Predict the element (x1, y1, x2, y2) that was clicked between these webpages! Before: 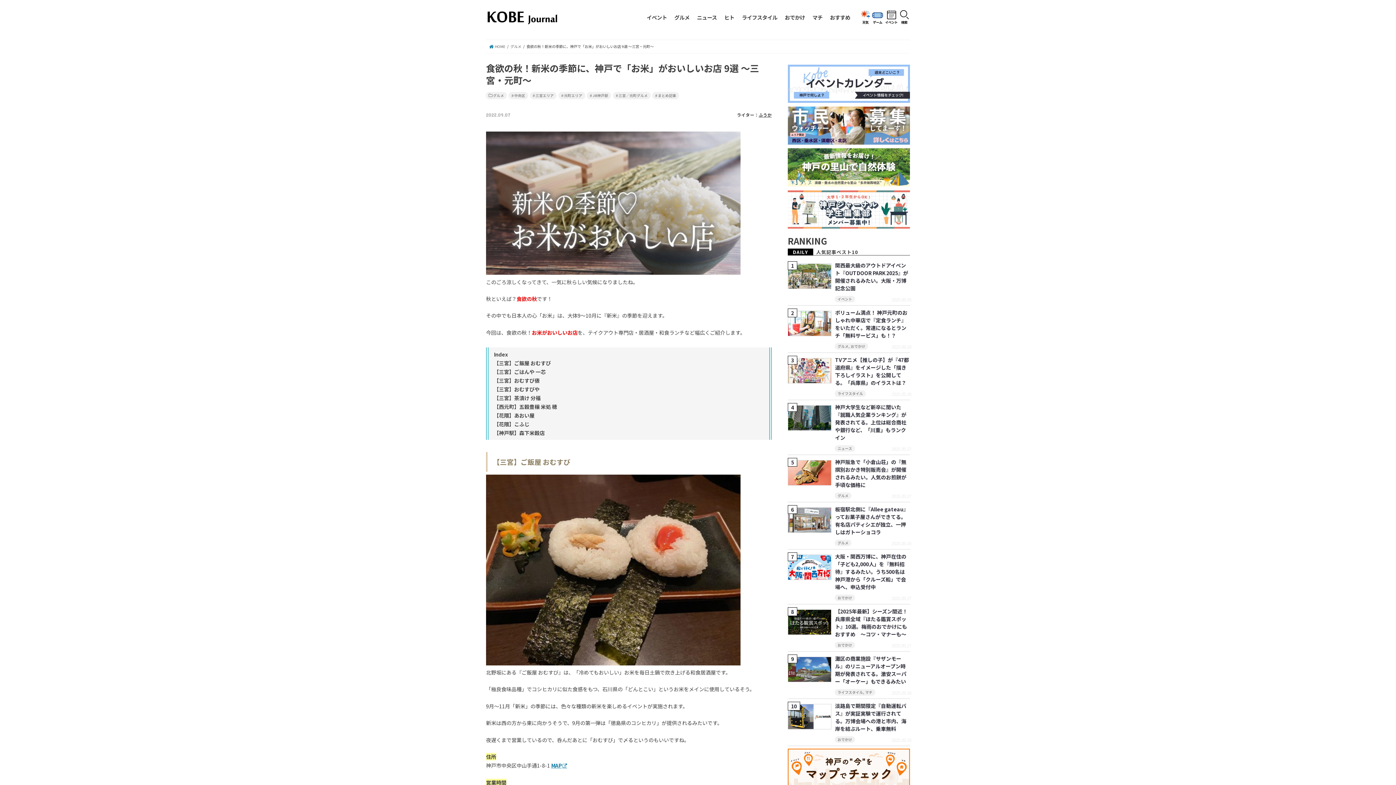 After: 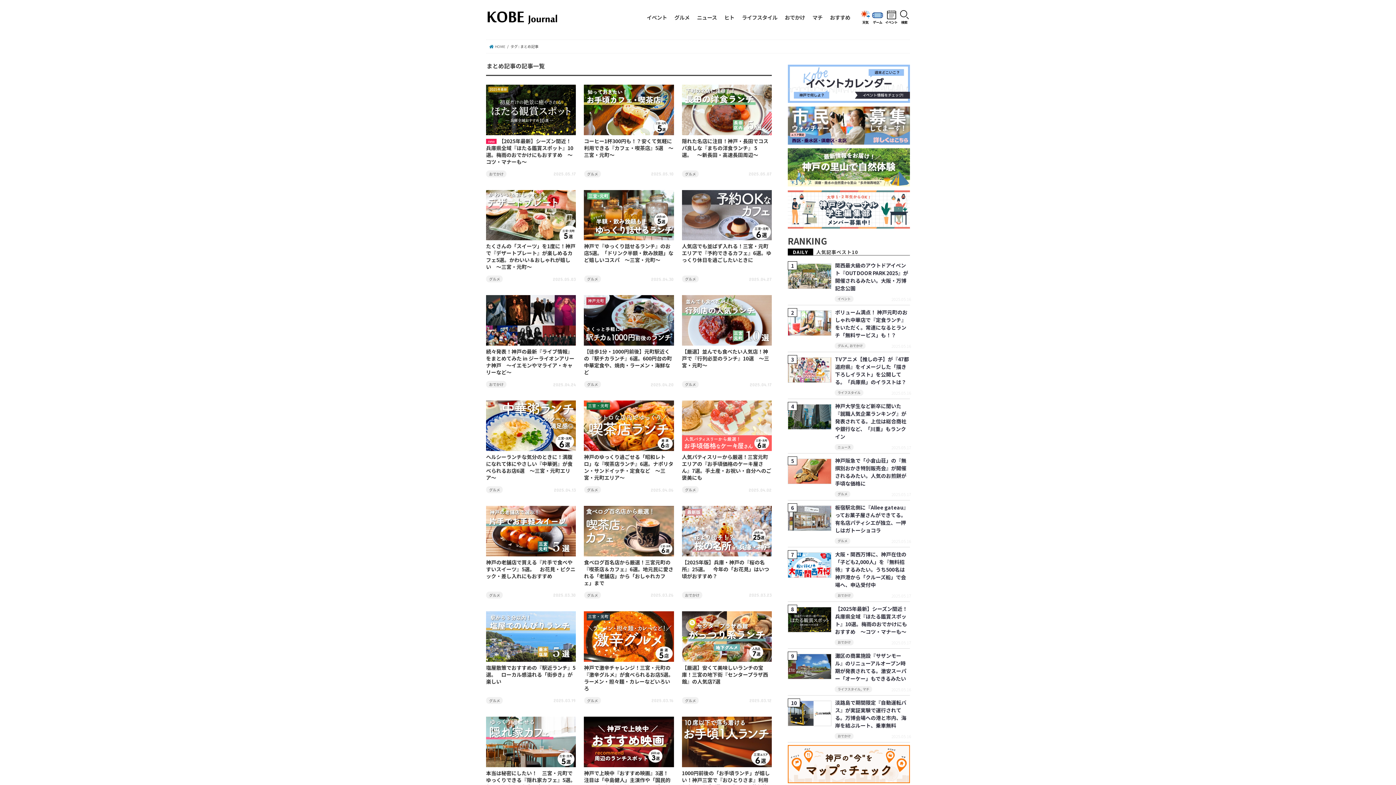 Action: bbox: (652, 92, 679, 99) label: まとめ記事